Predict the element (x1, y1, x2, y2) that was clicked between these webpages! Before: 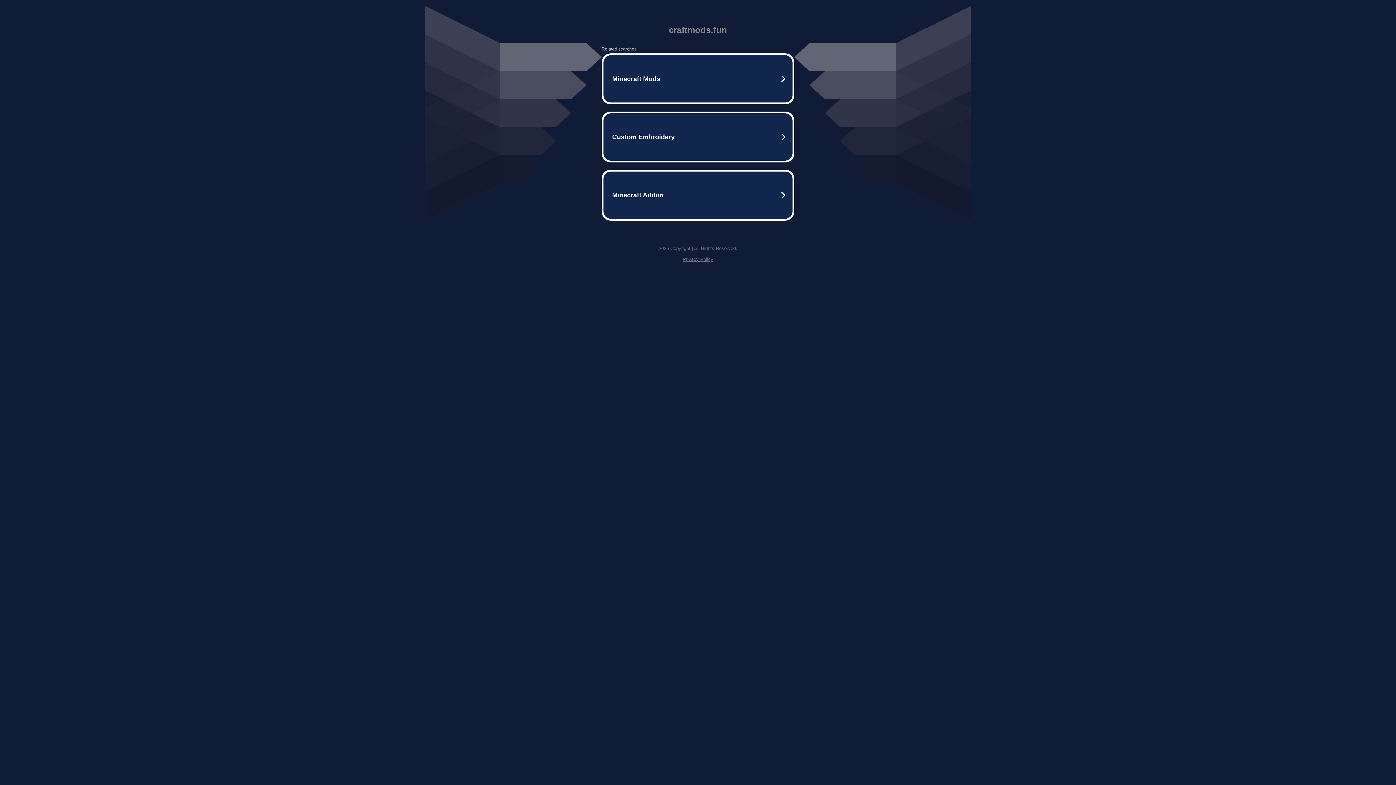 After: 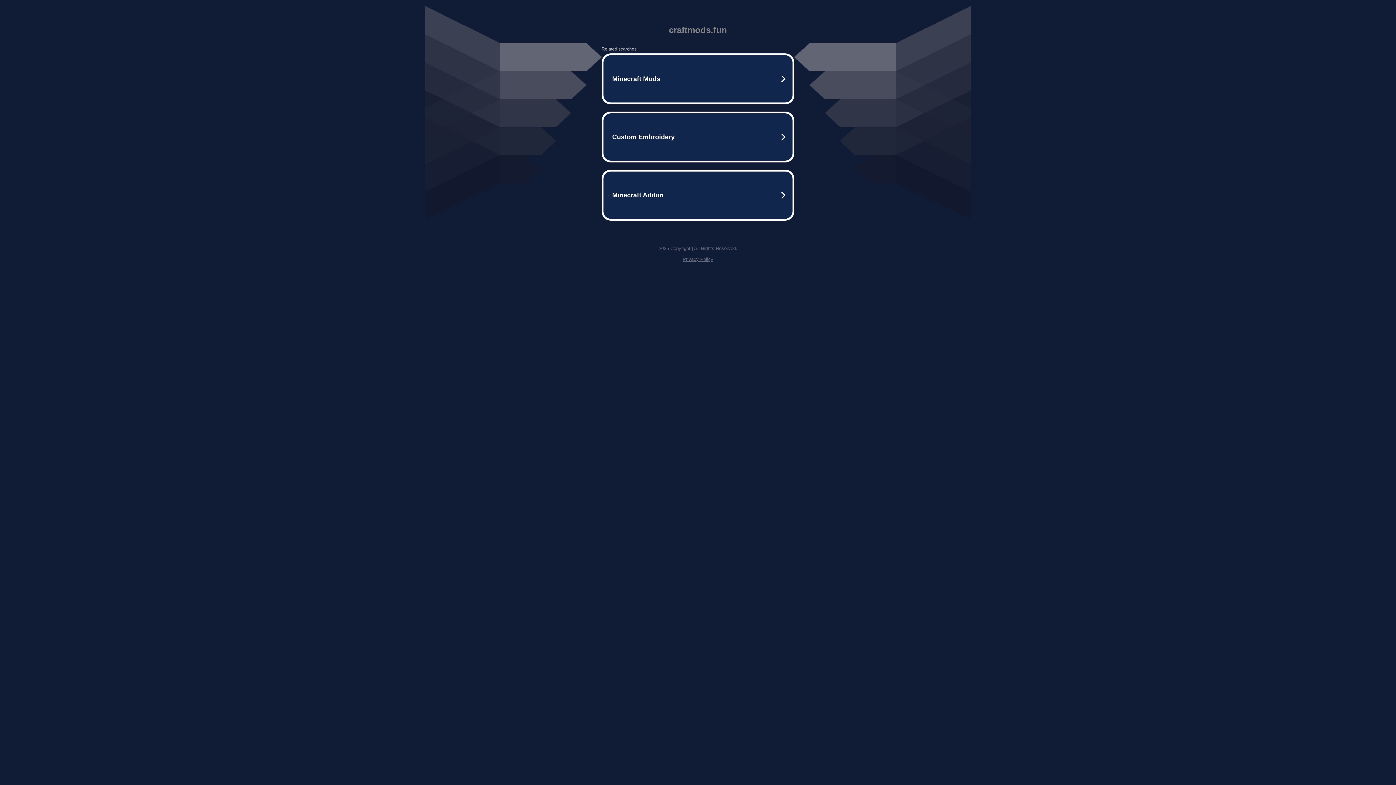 Action: label: Privacy Policy bbox: (682, 256, 713, 262)